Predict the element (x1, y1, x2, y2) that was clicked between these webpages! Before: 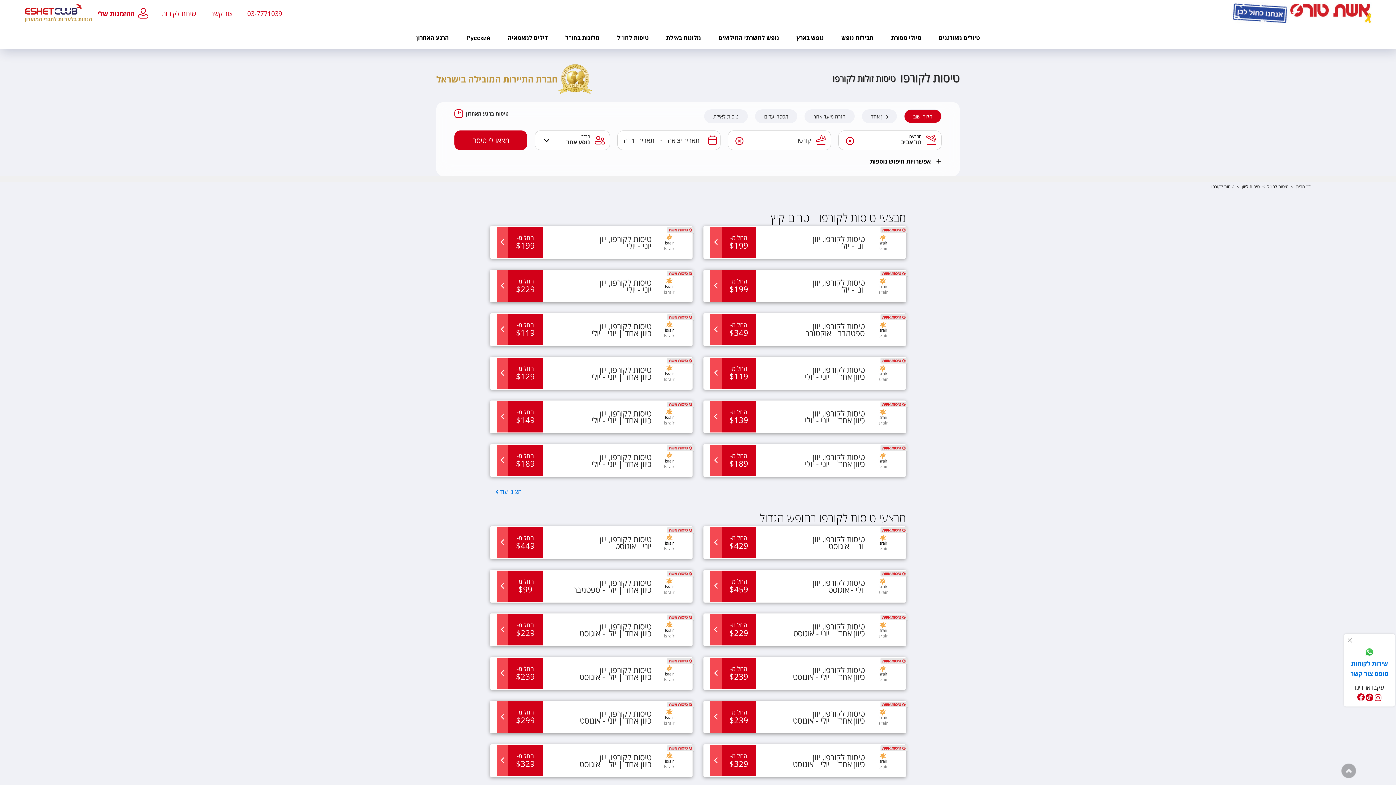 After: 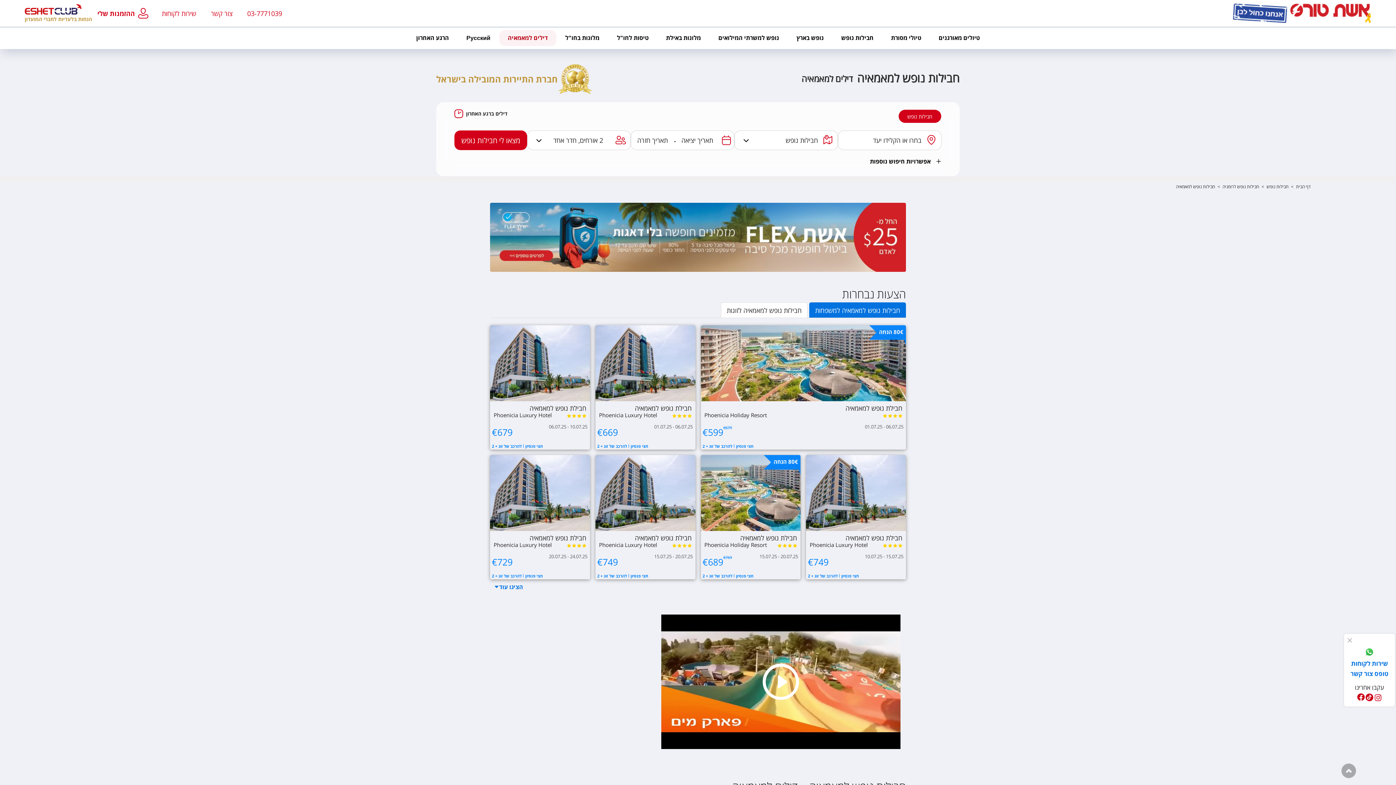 Action: bbox: (499, 30, 556, 46) label: דילים למאמאיה